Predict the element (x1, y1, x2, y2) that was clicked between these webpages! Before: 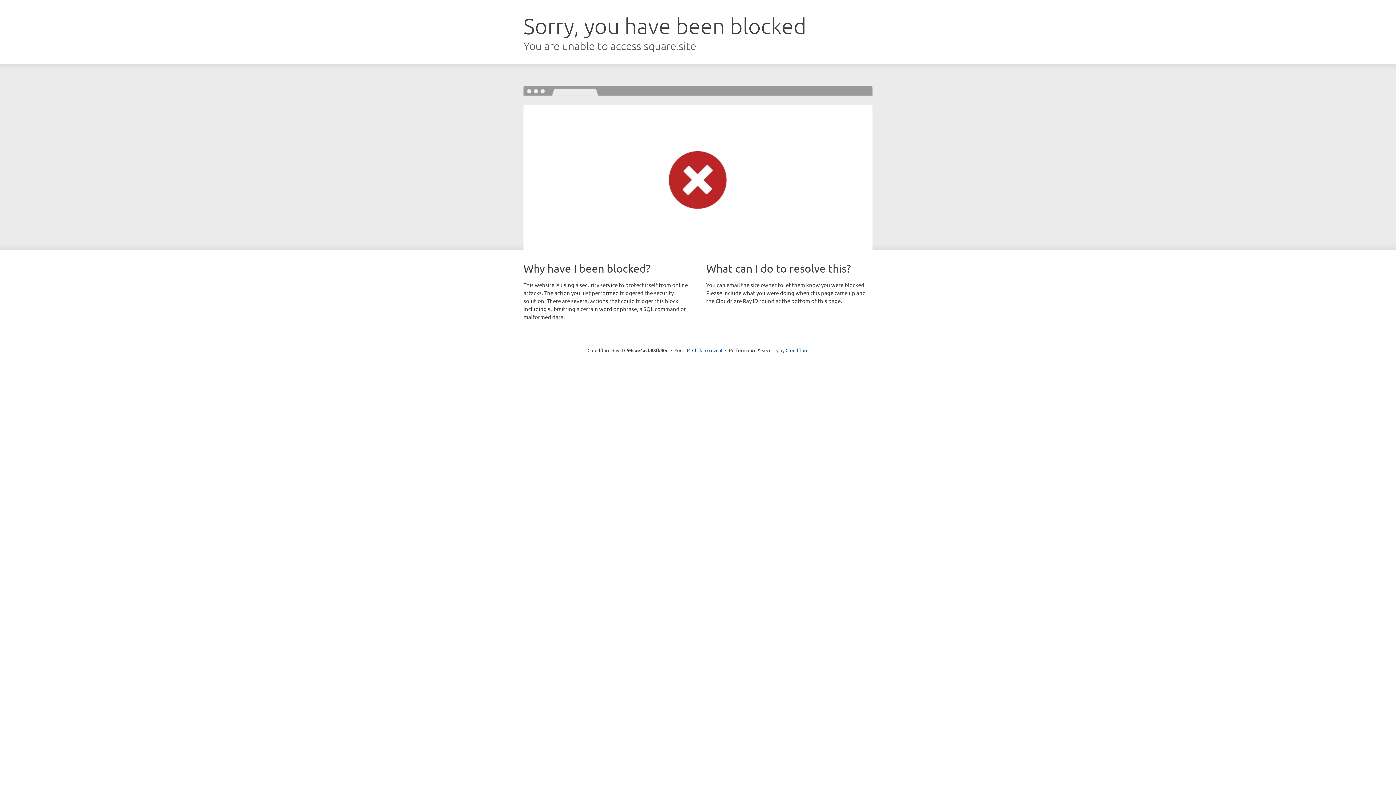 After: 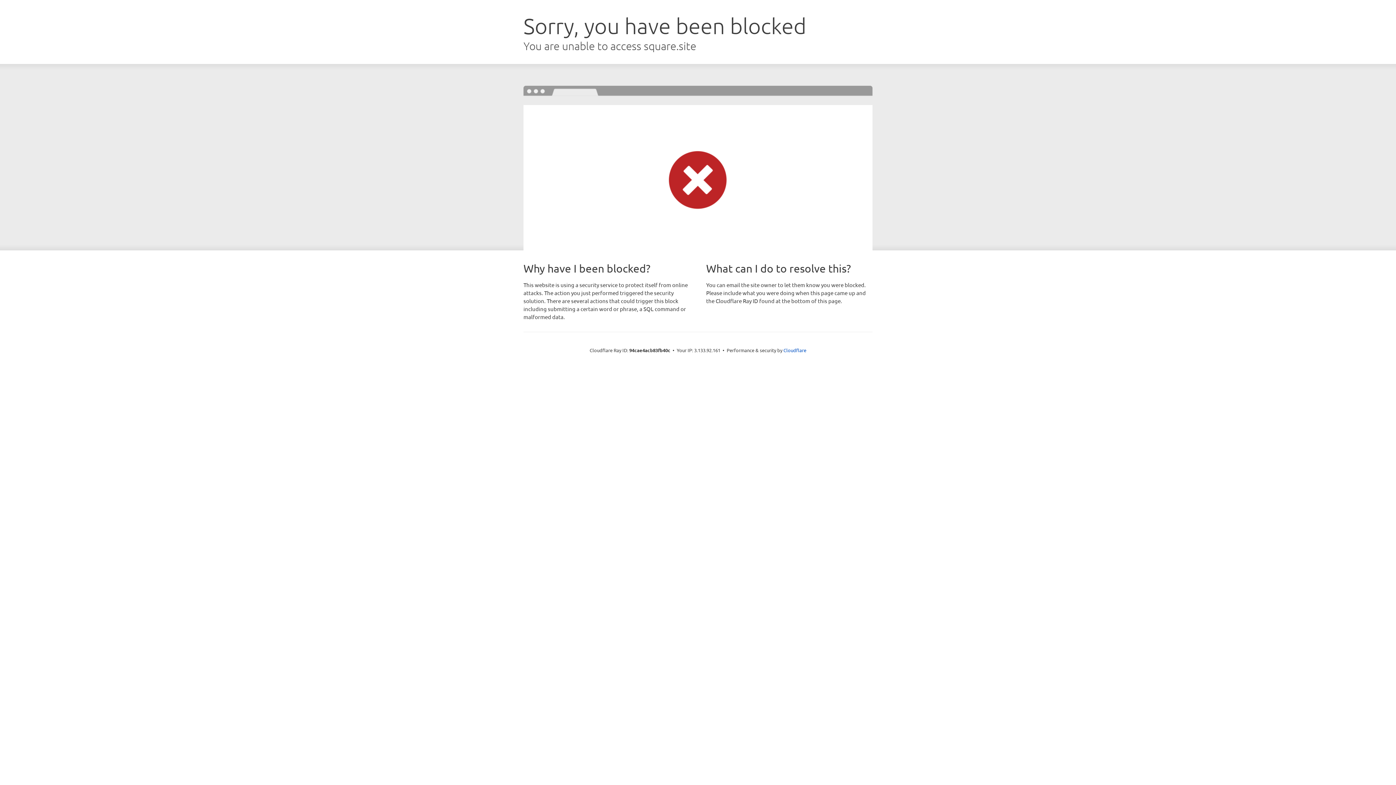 Action: bbox: (692, 346, 722, 353) label: Click to reveal